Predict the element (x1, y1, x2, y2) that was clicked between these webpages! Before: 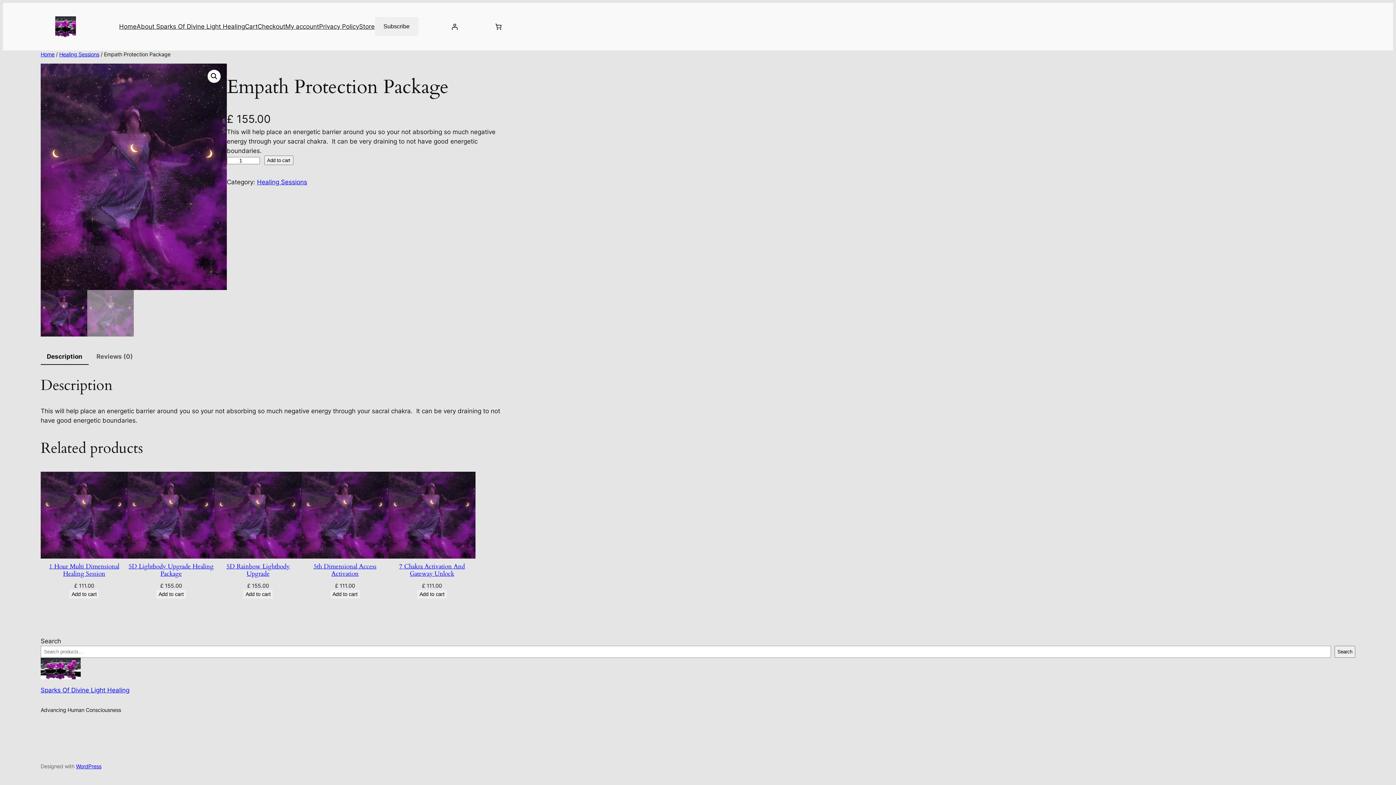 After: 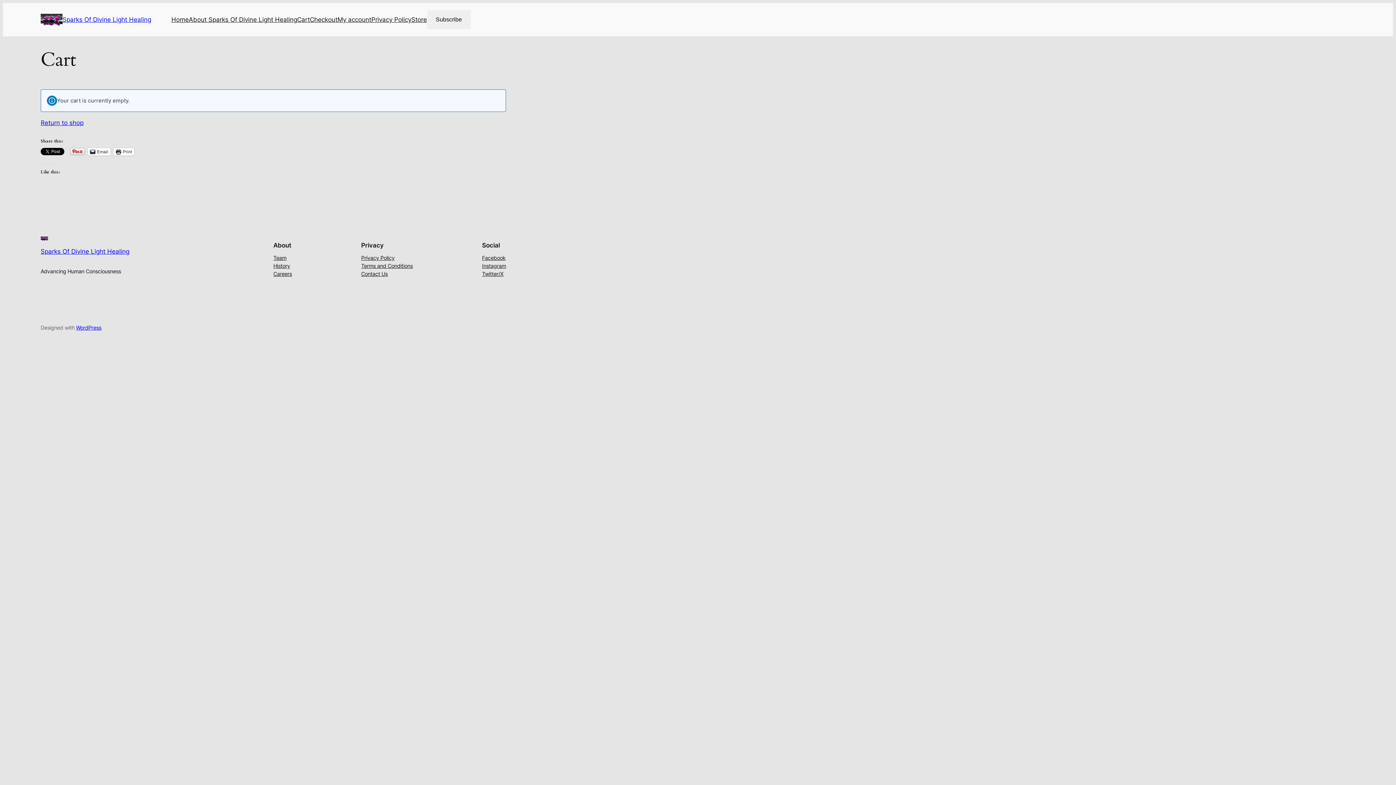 Action: bbox: (244, 21, 257, 31) label: Cart